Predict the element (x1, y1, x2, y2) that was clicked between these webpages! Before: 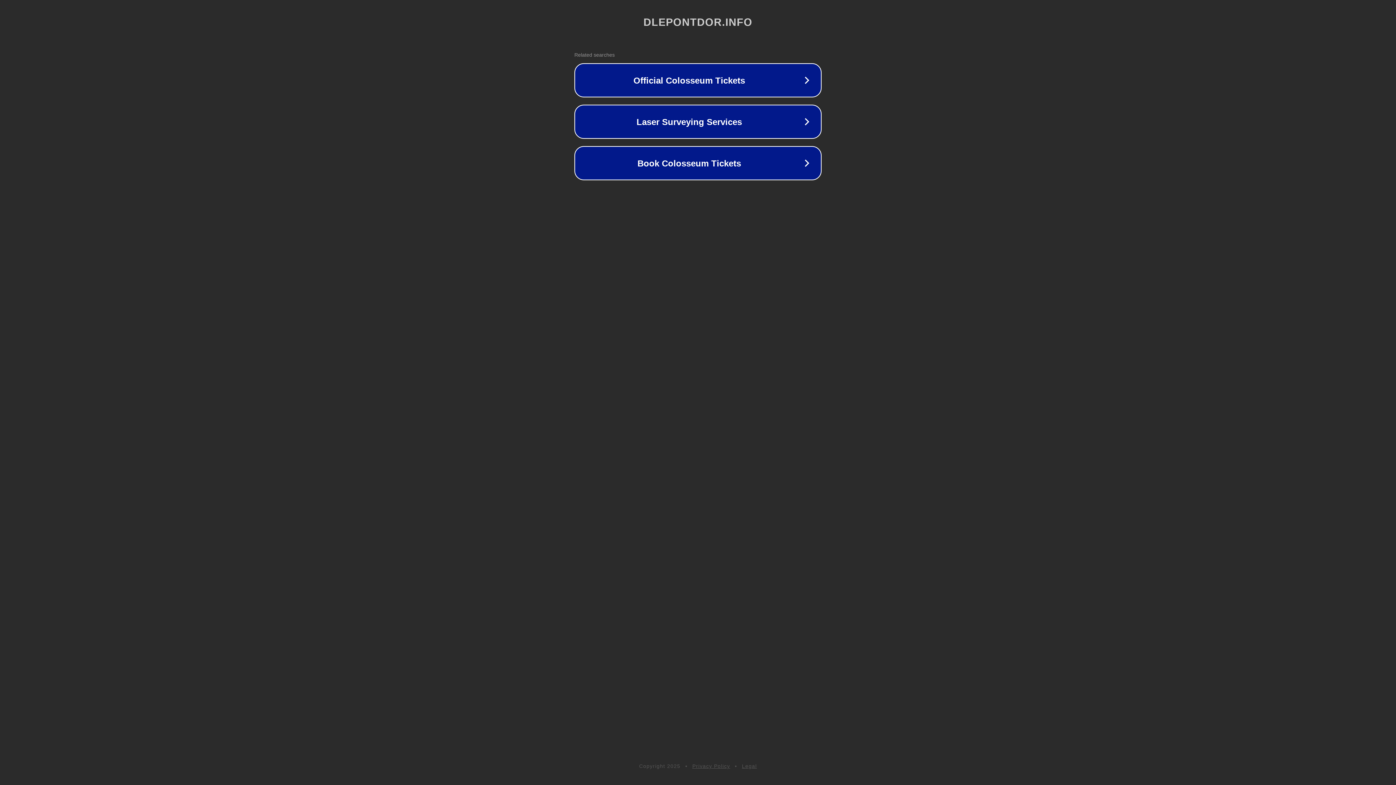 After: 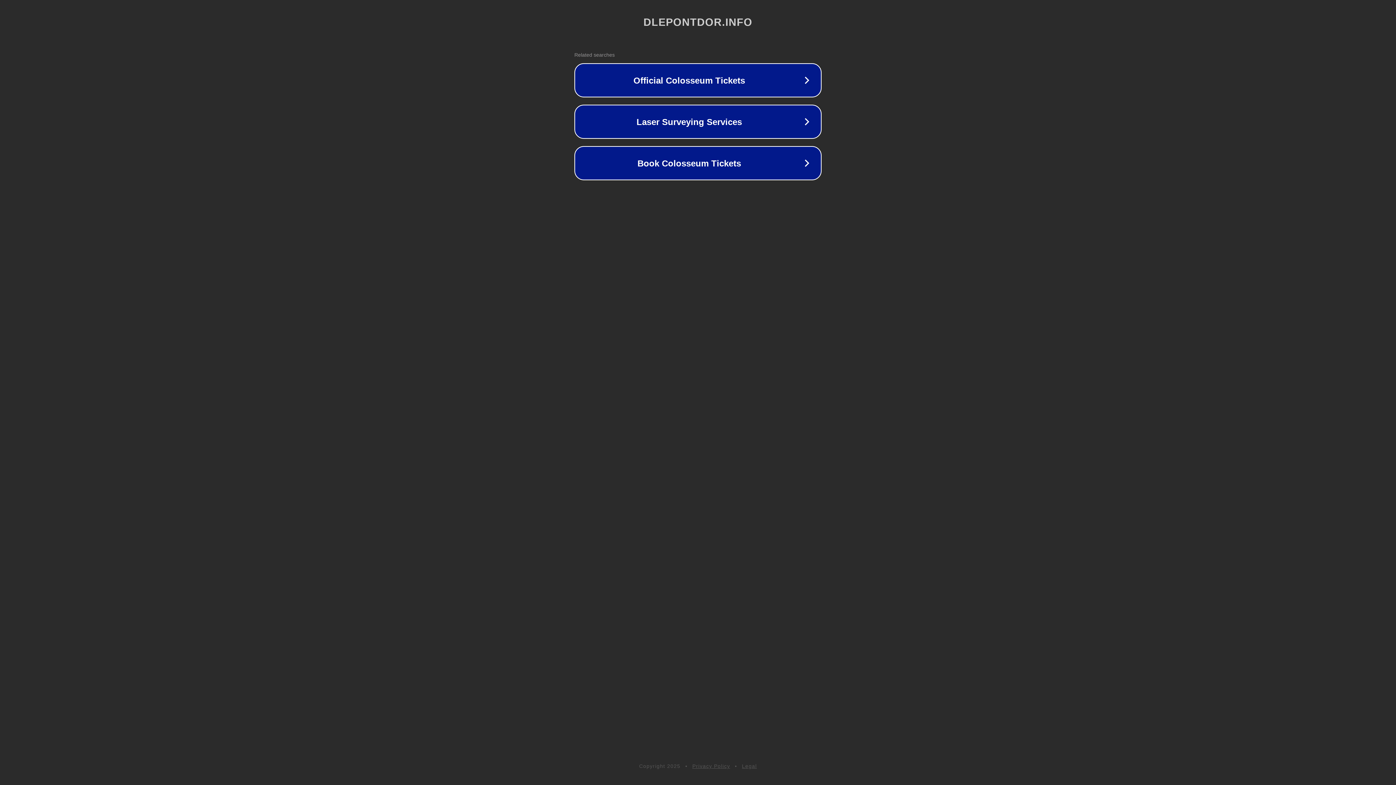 Action: bbox: (742, 763, 757, 769) label: Legal